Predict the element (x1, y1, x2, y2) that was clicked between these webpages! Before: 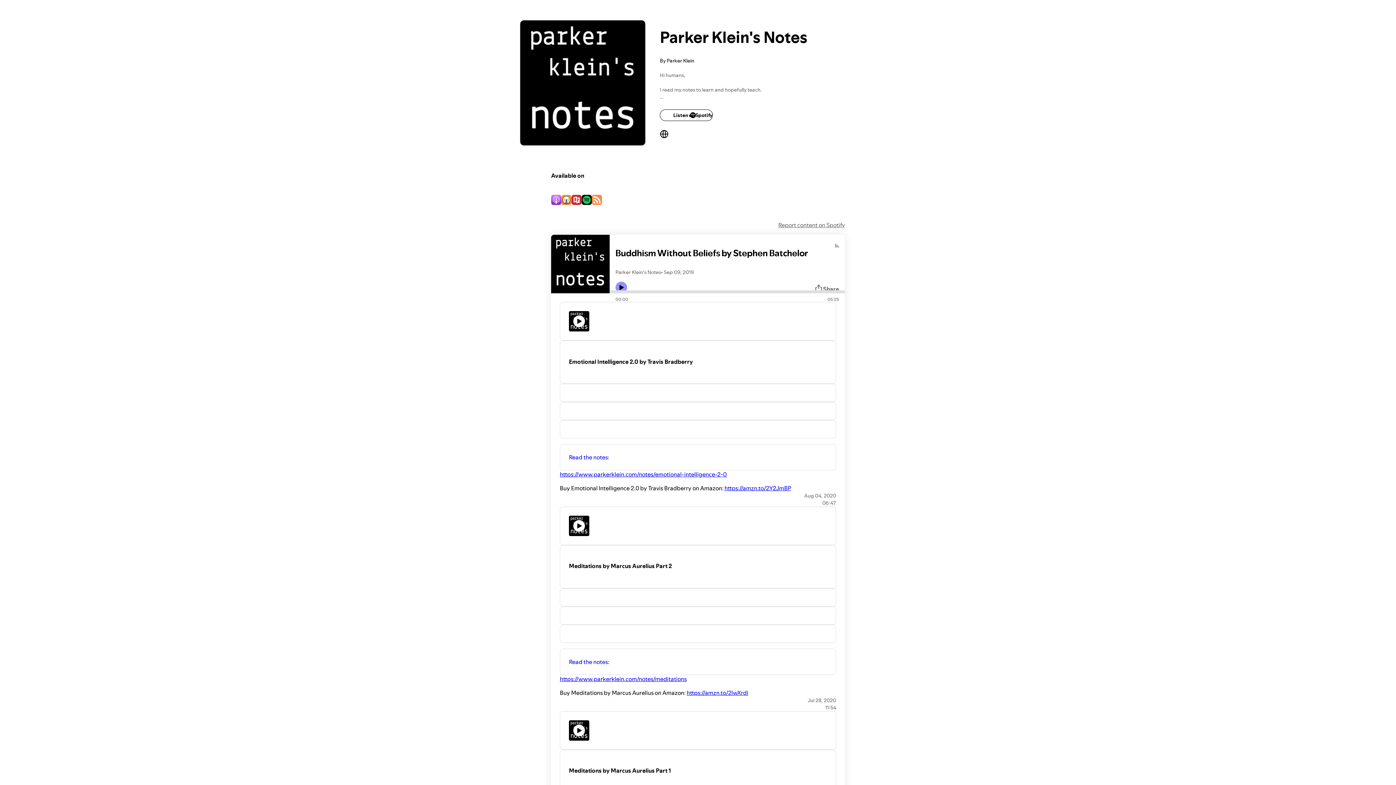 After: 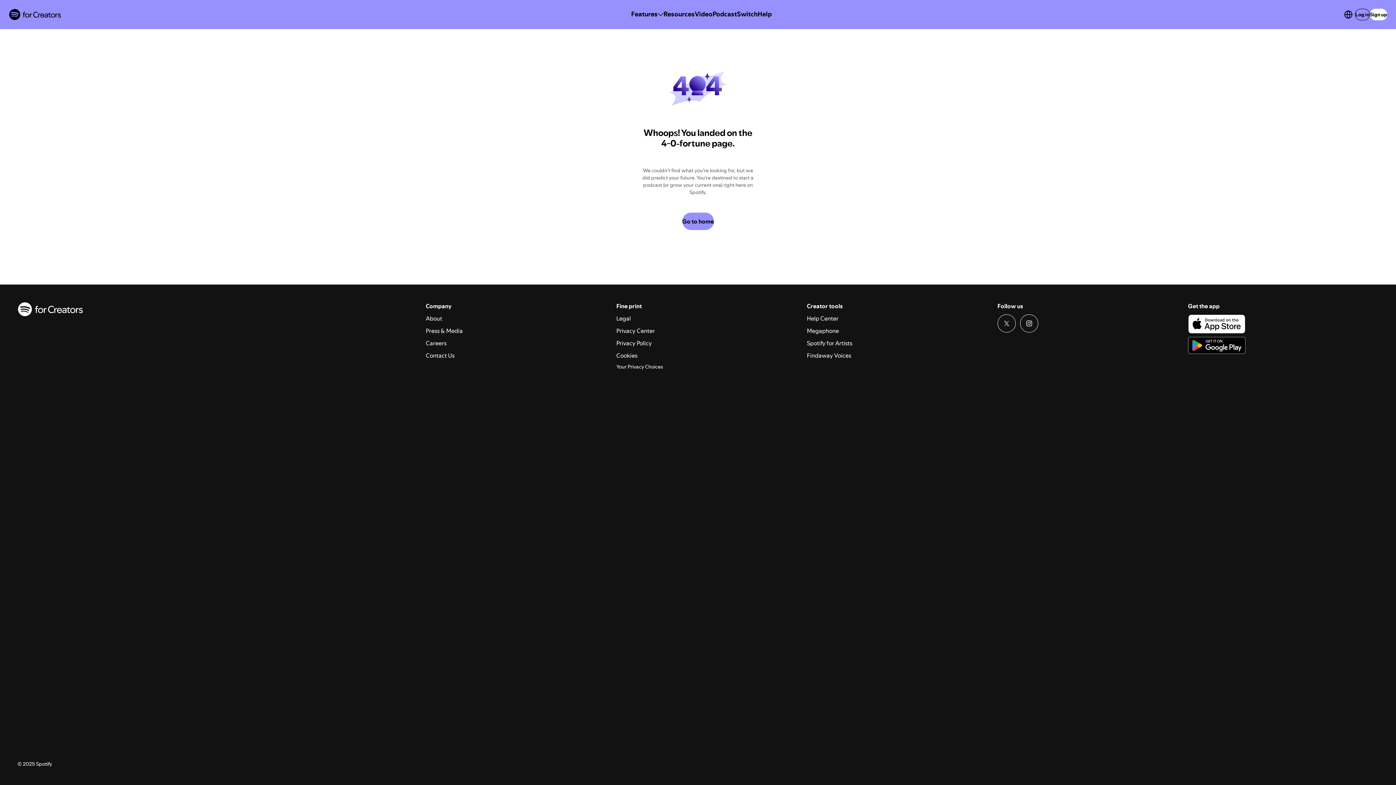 Action: bbox: (560, 750, 836, 793) label: Meditations by Marcus Aurelius Part 1